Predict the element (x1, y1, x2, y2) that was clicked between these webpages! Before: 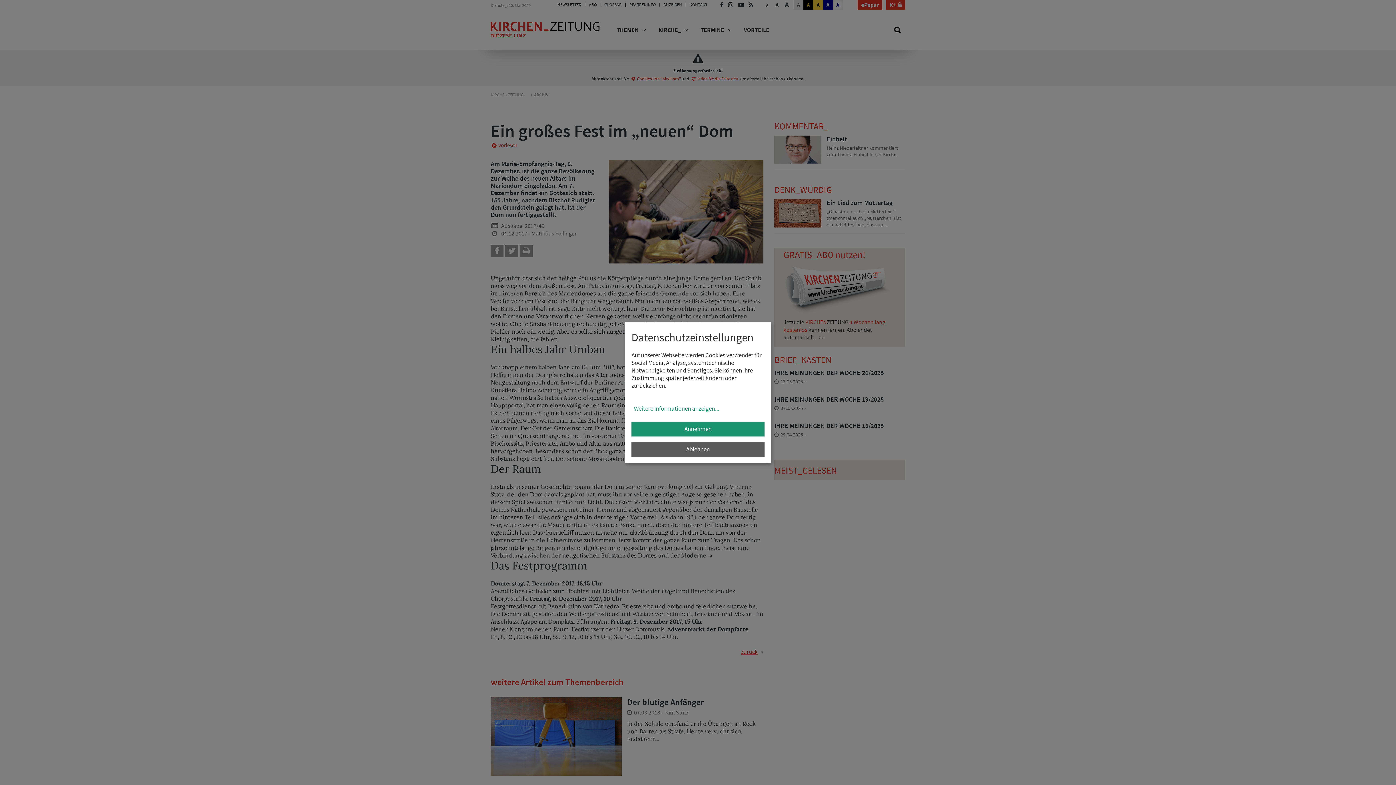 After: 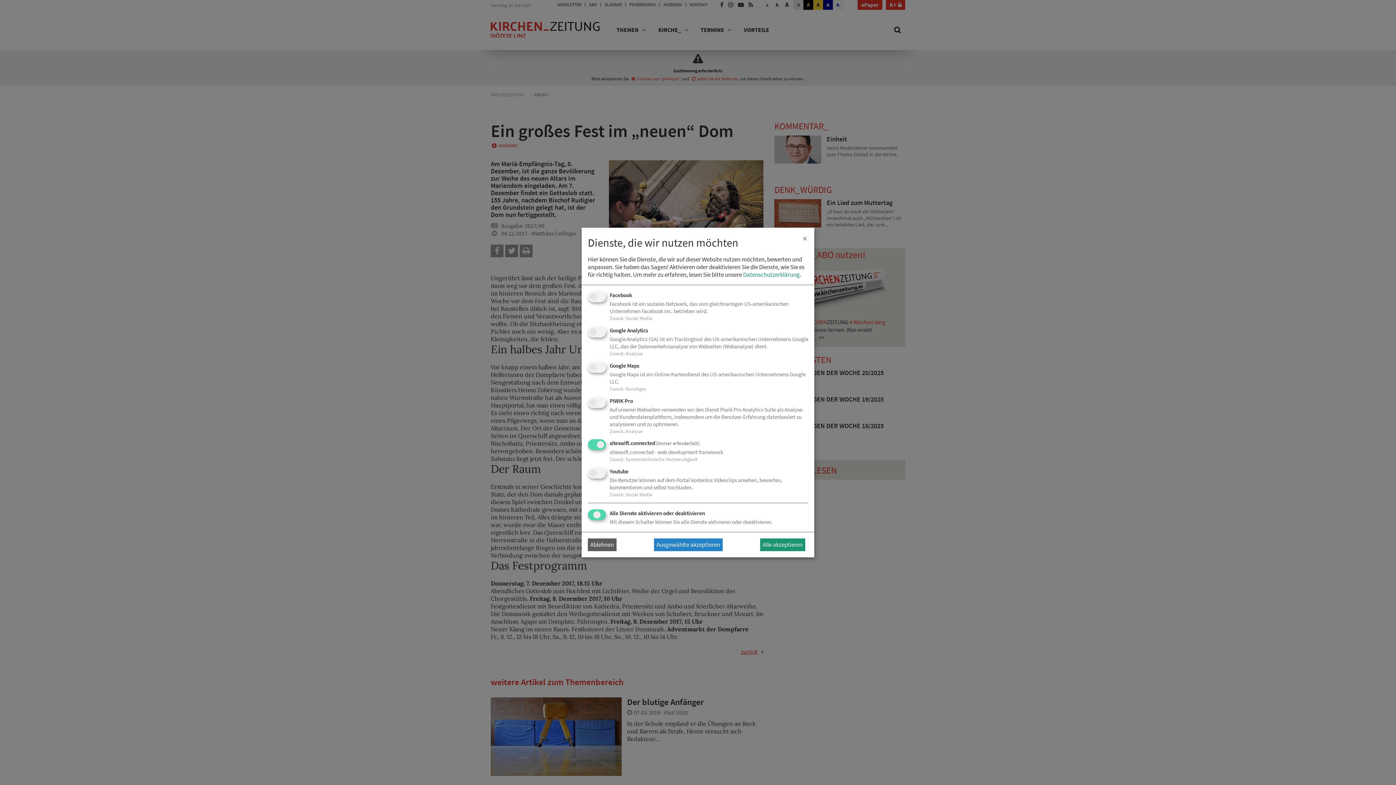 Action: bbox: (631, 401, 764, 416) label: Weitere Informationen anzeigen...